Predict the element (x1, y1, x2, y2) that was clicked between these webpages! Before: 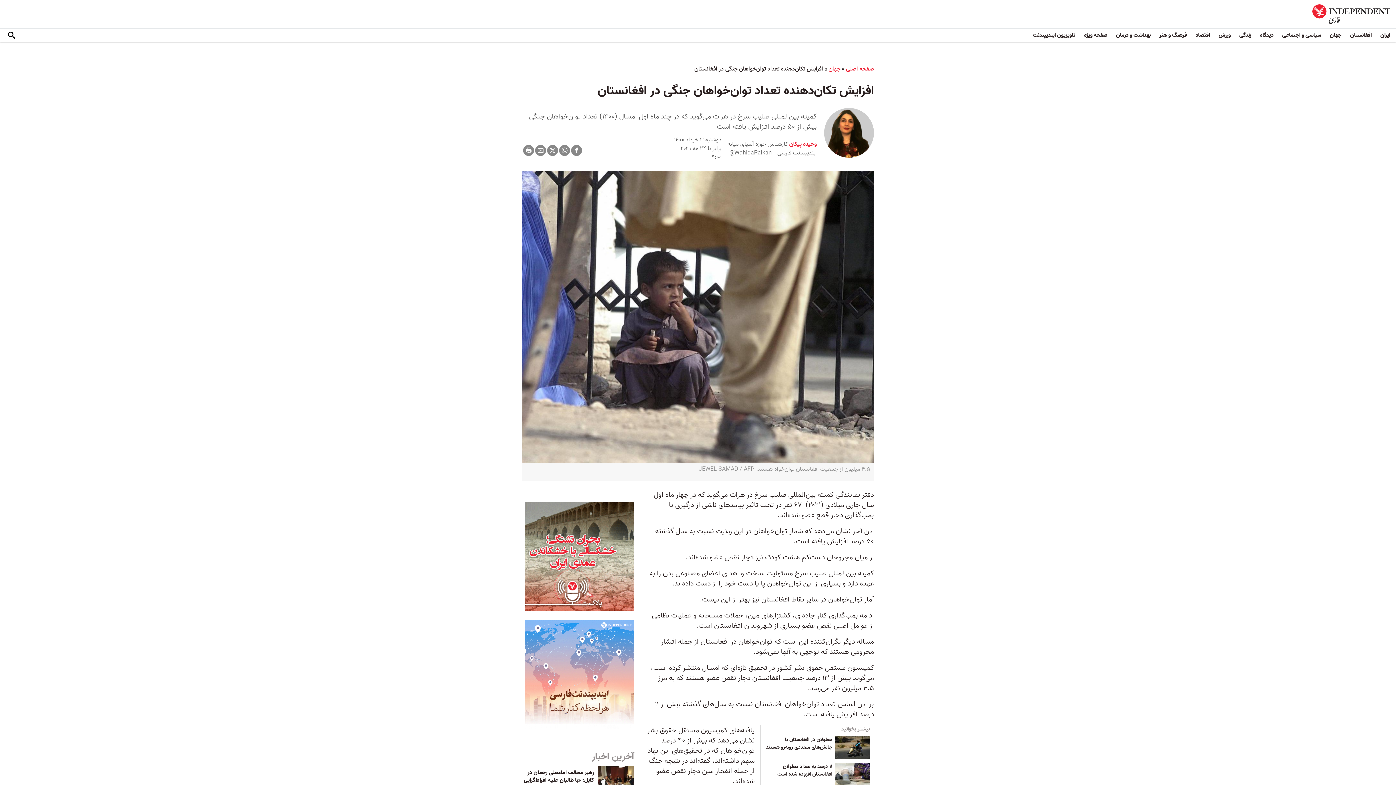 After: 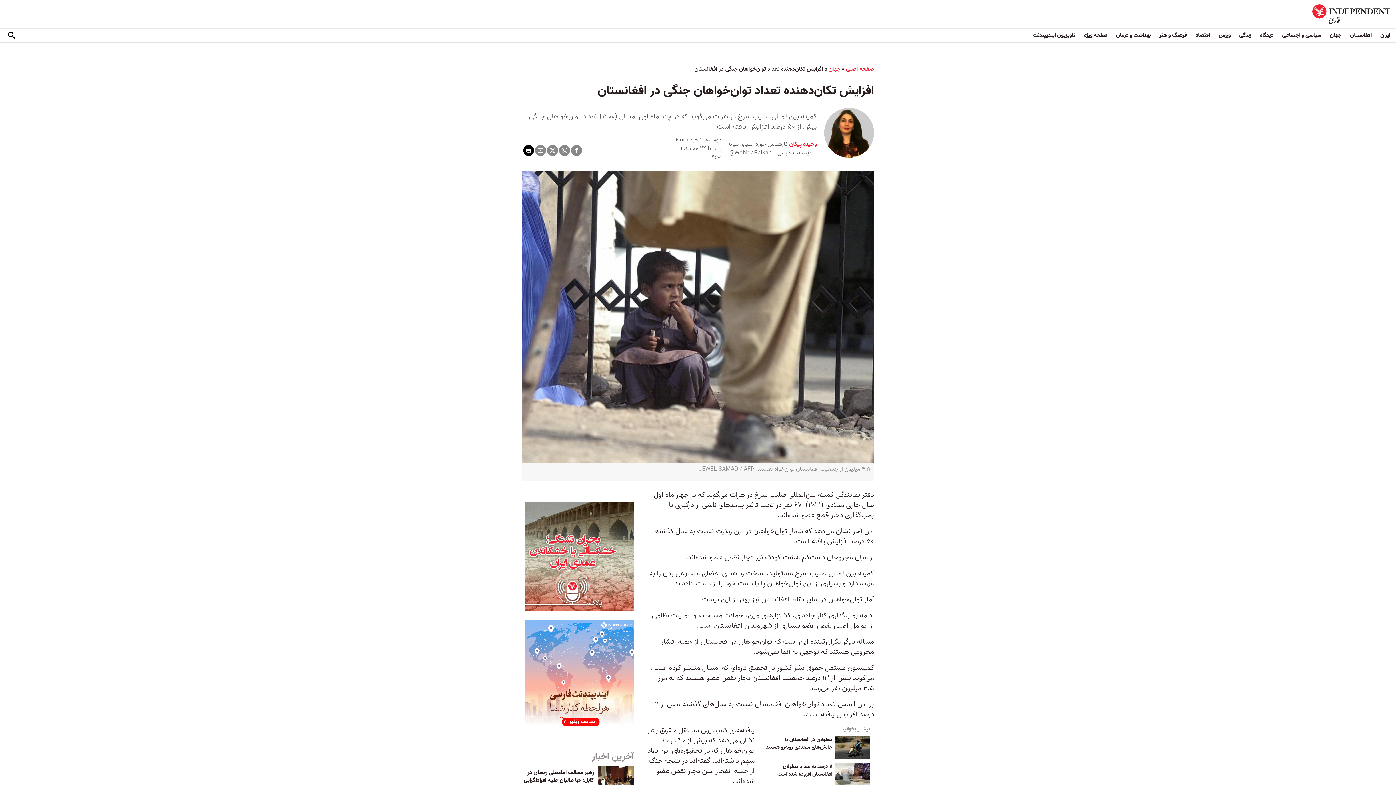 Action: bbox: (523, 145, 534, 156)